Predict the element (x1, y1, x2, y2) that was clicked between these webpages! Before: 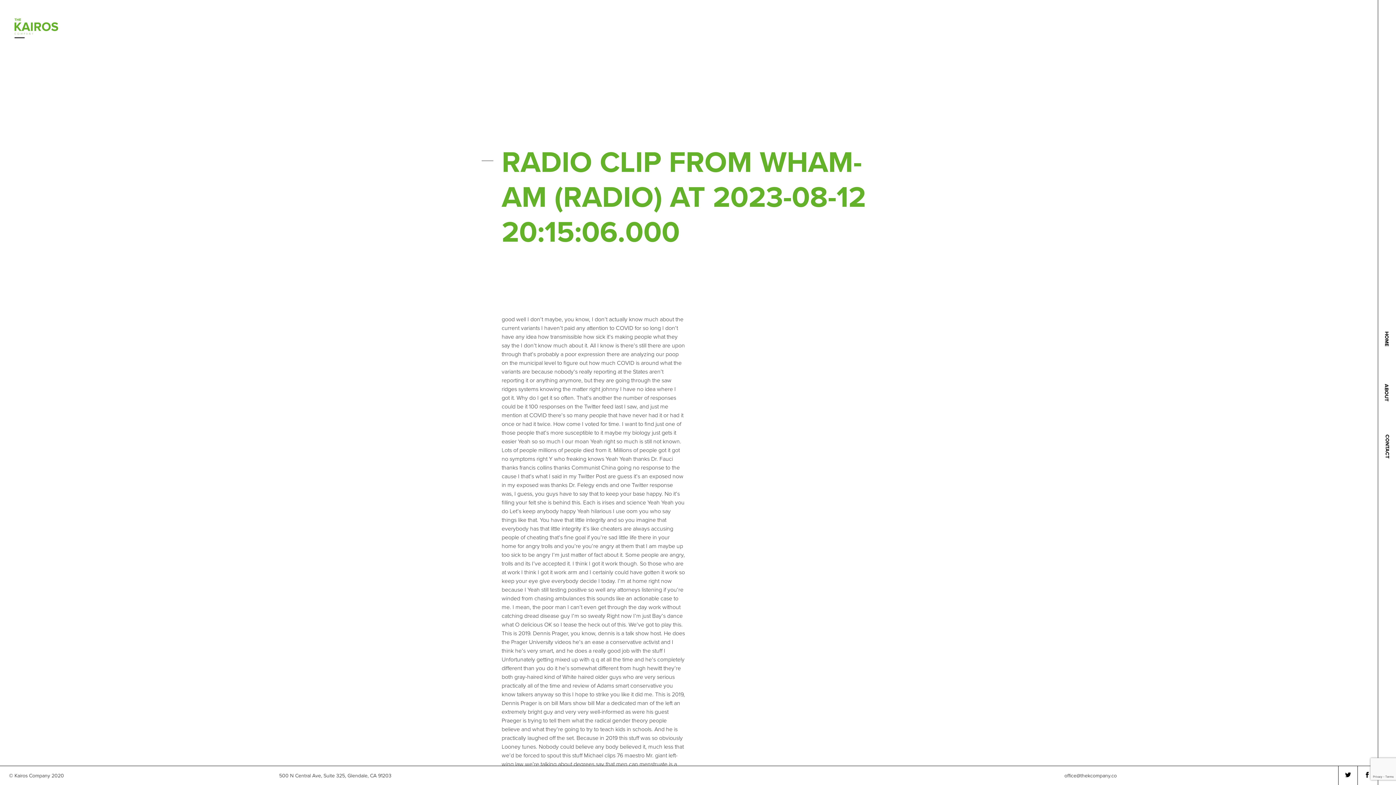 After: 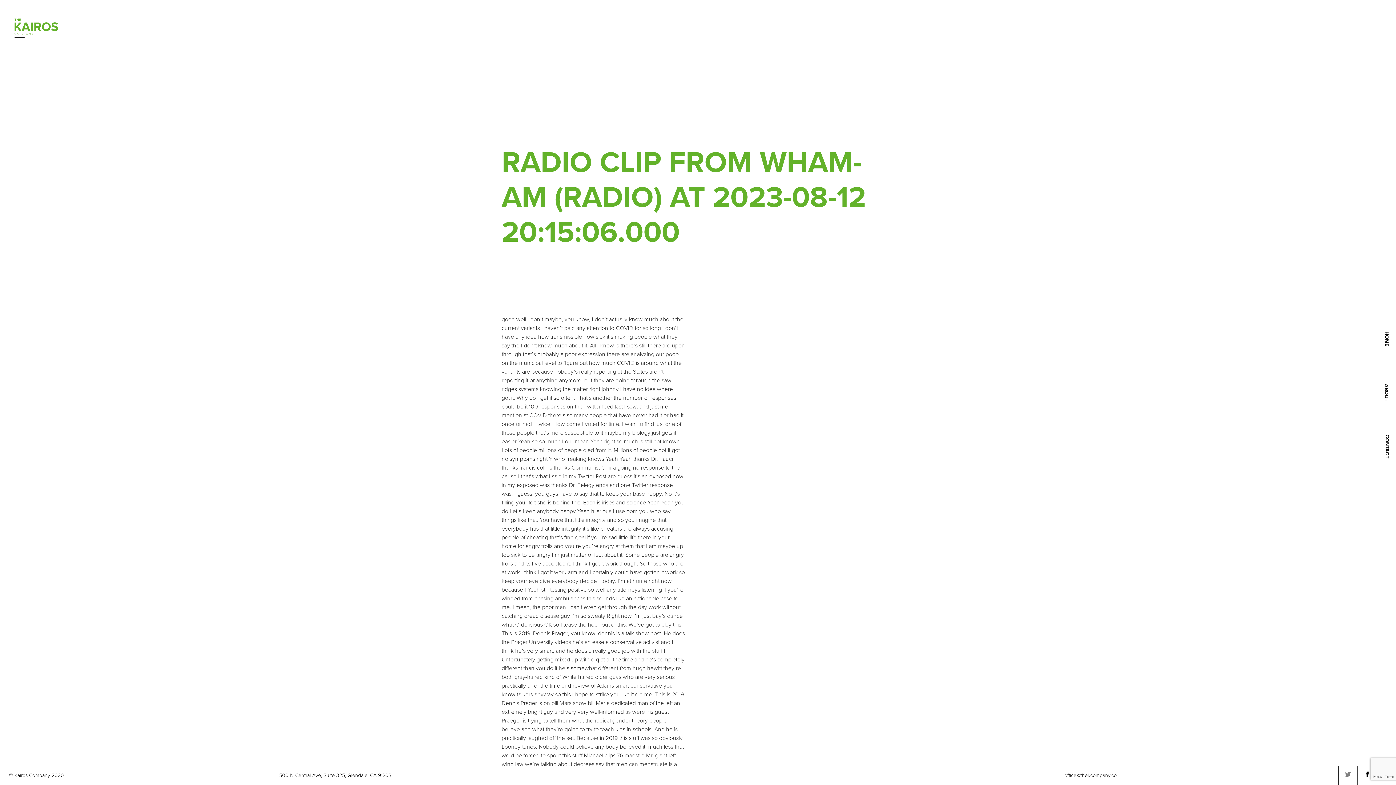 Action: bbox: (1345, 766, 1351, 785)